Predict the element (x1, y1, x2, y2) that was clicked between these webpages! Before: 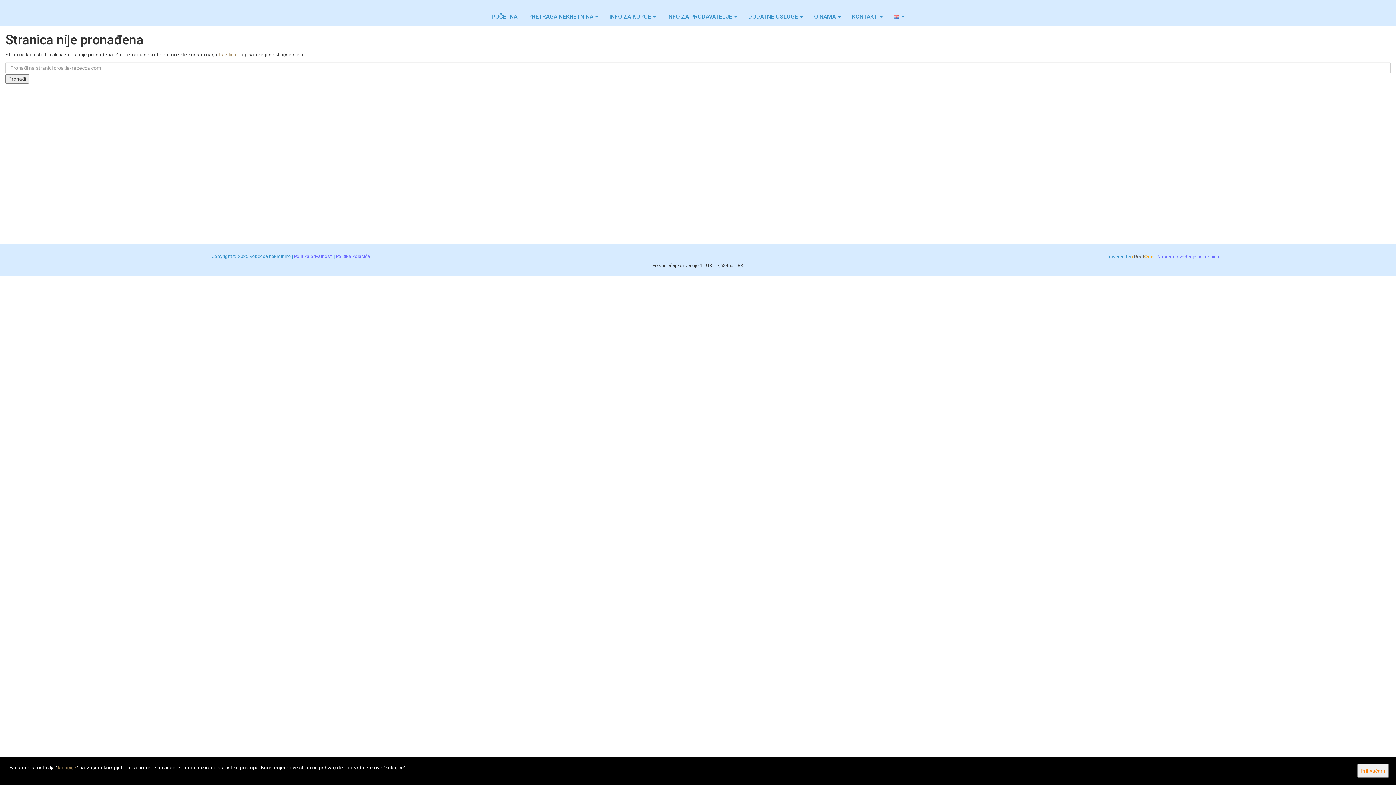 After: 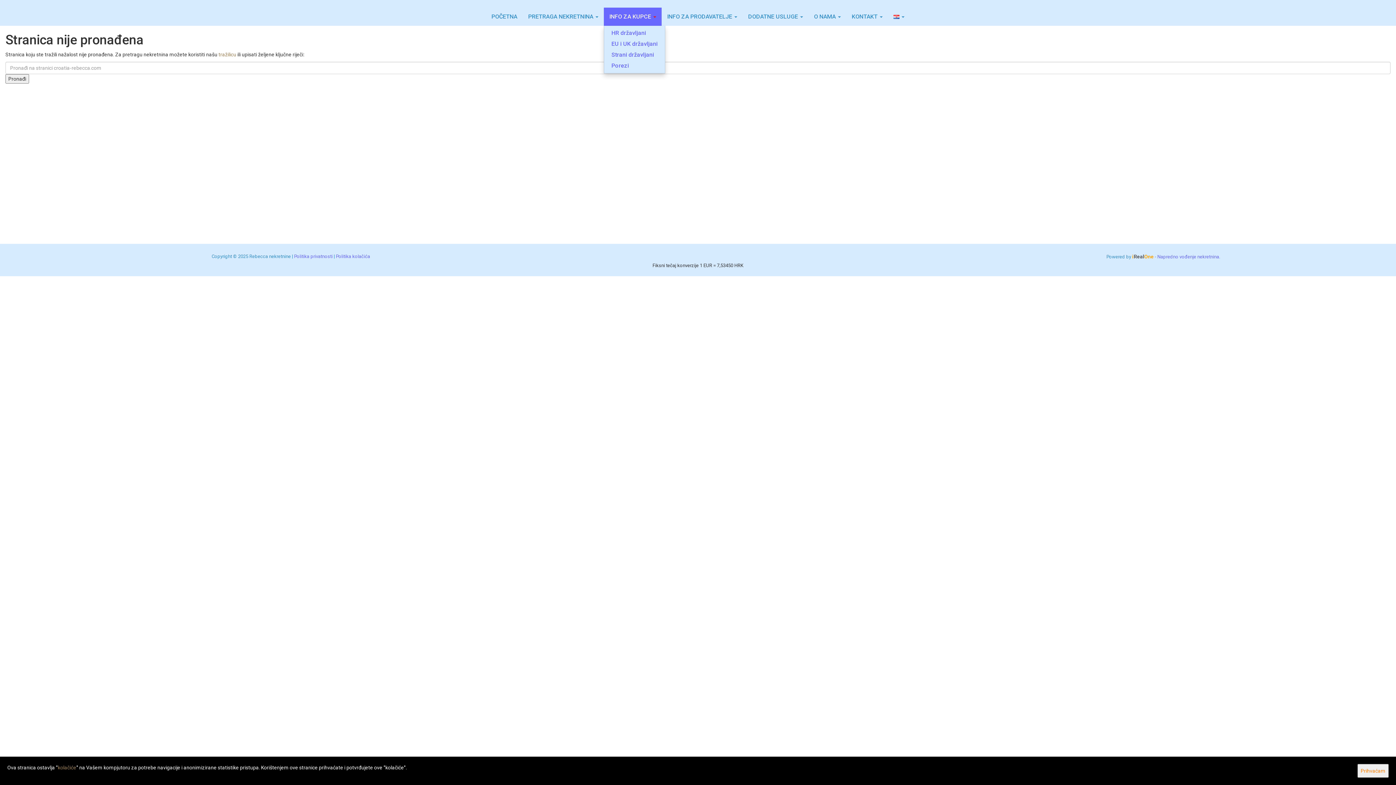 Action: bbox: (604, 7, 661, 25) label: INFO ZA KUPCE 